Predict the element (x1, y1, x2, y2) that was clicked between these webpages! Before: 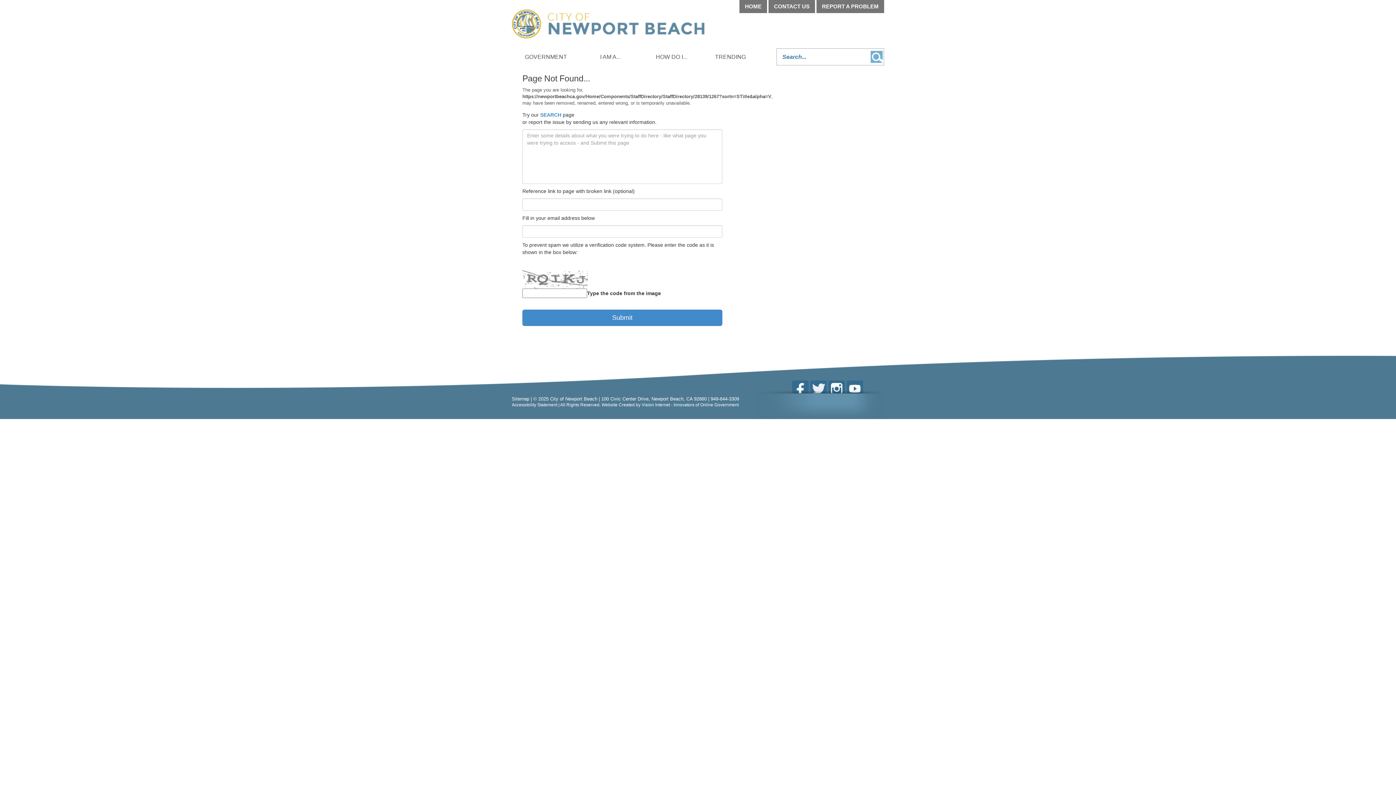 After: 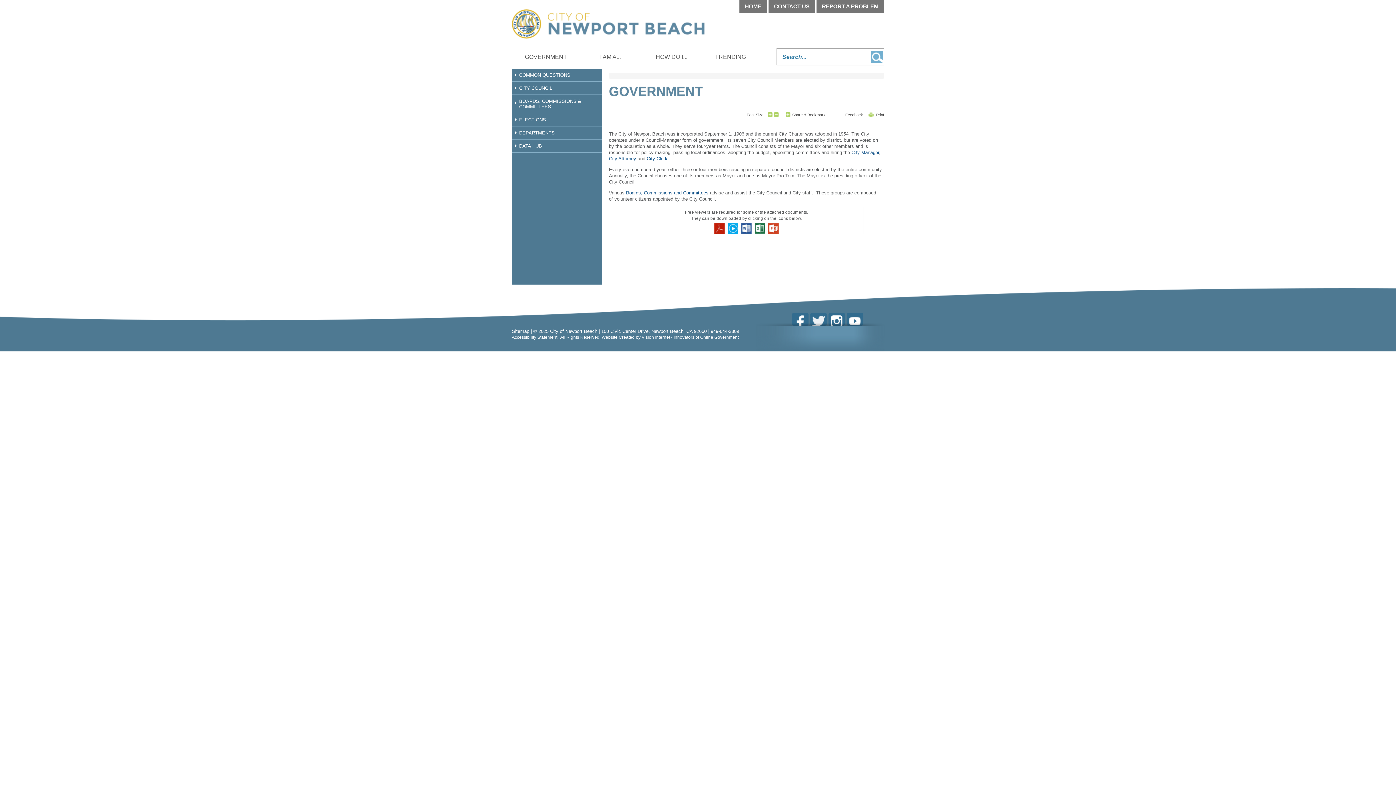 Action: label: GOVERNMENT bbox: (512, 48, 580, 65)